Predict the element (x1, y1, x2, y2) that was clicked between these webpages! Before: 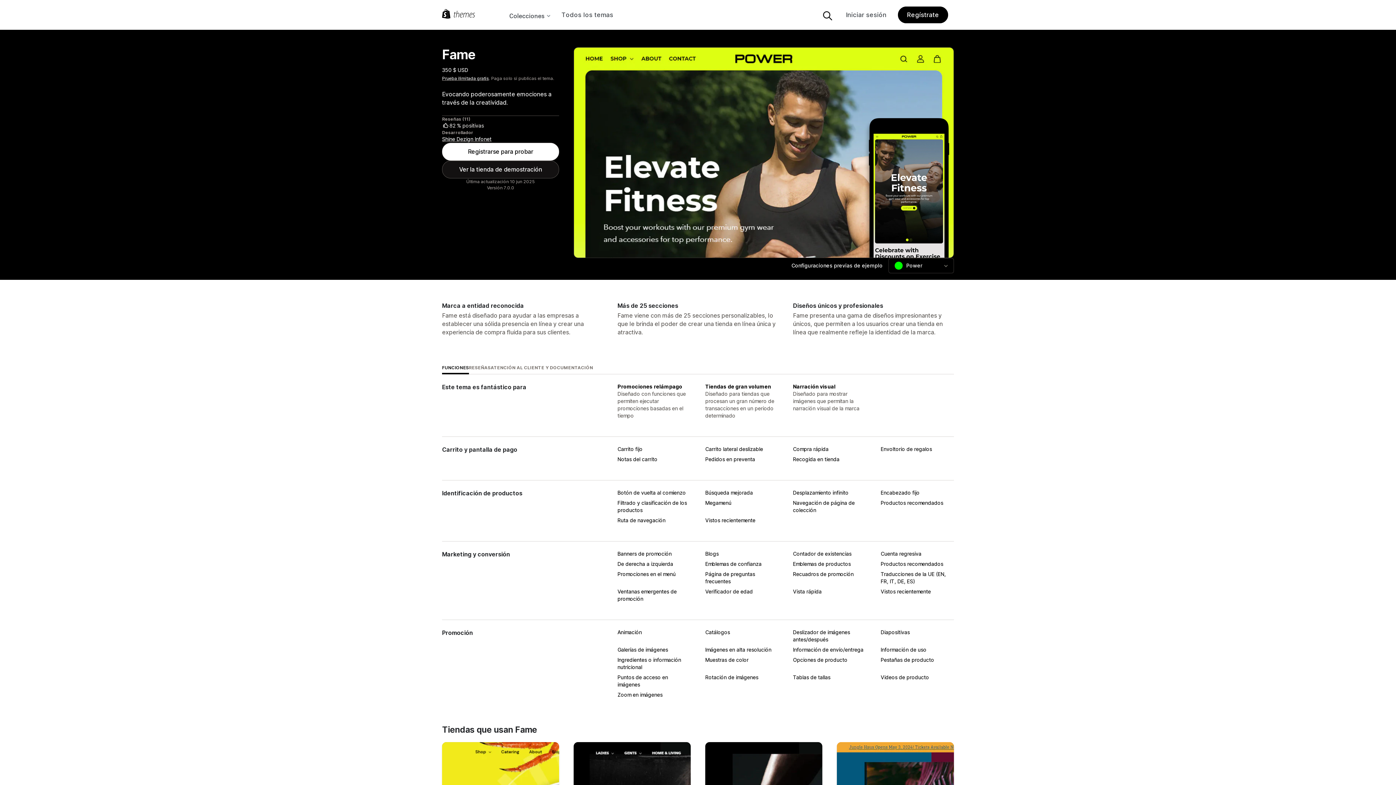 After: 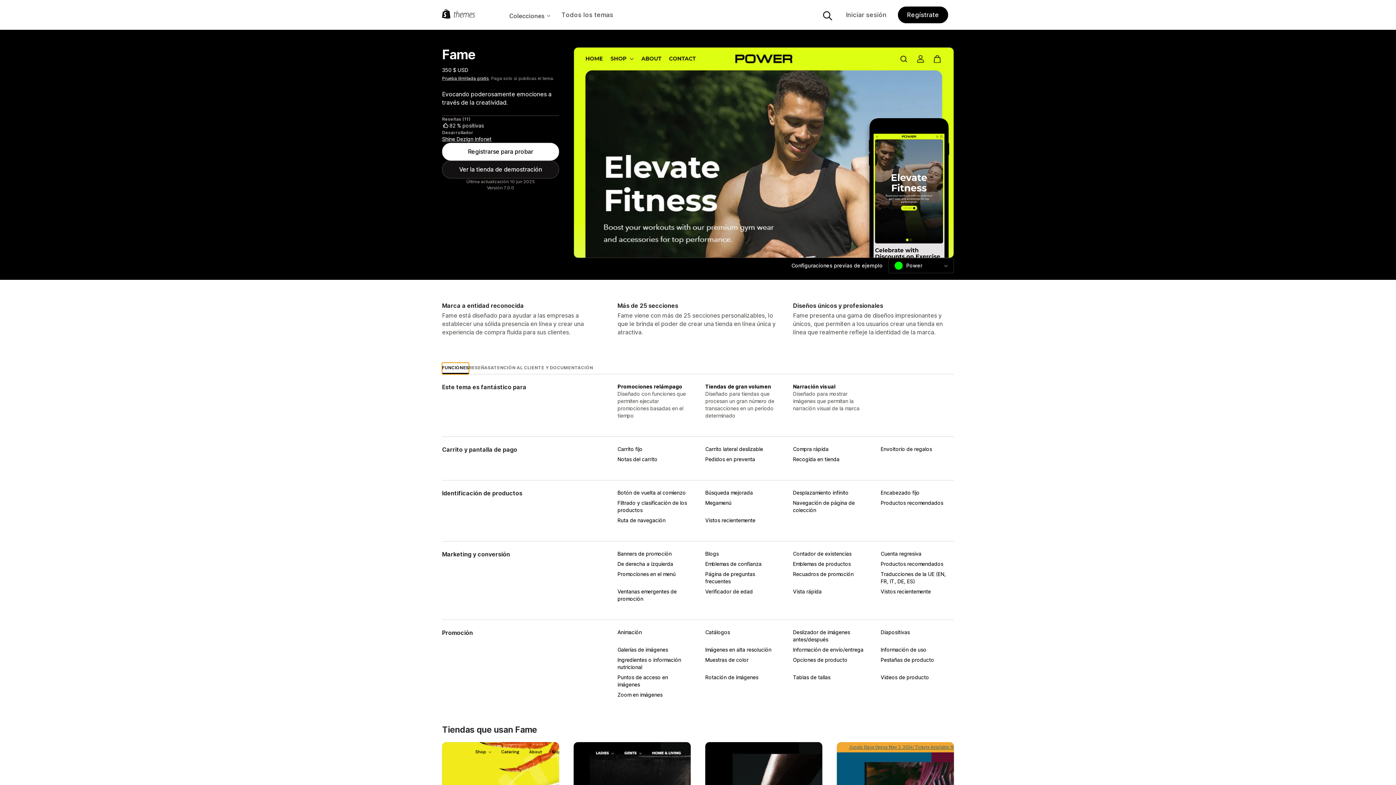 Action: bbox: (442, 362, 468, 374) label: FUNCIONES